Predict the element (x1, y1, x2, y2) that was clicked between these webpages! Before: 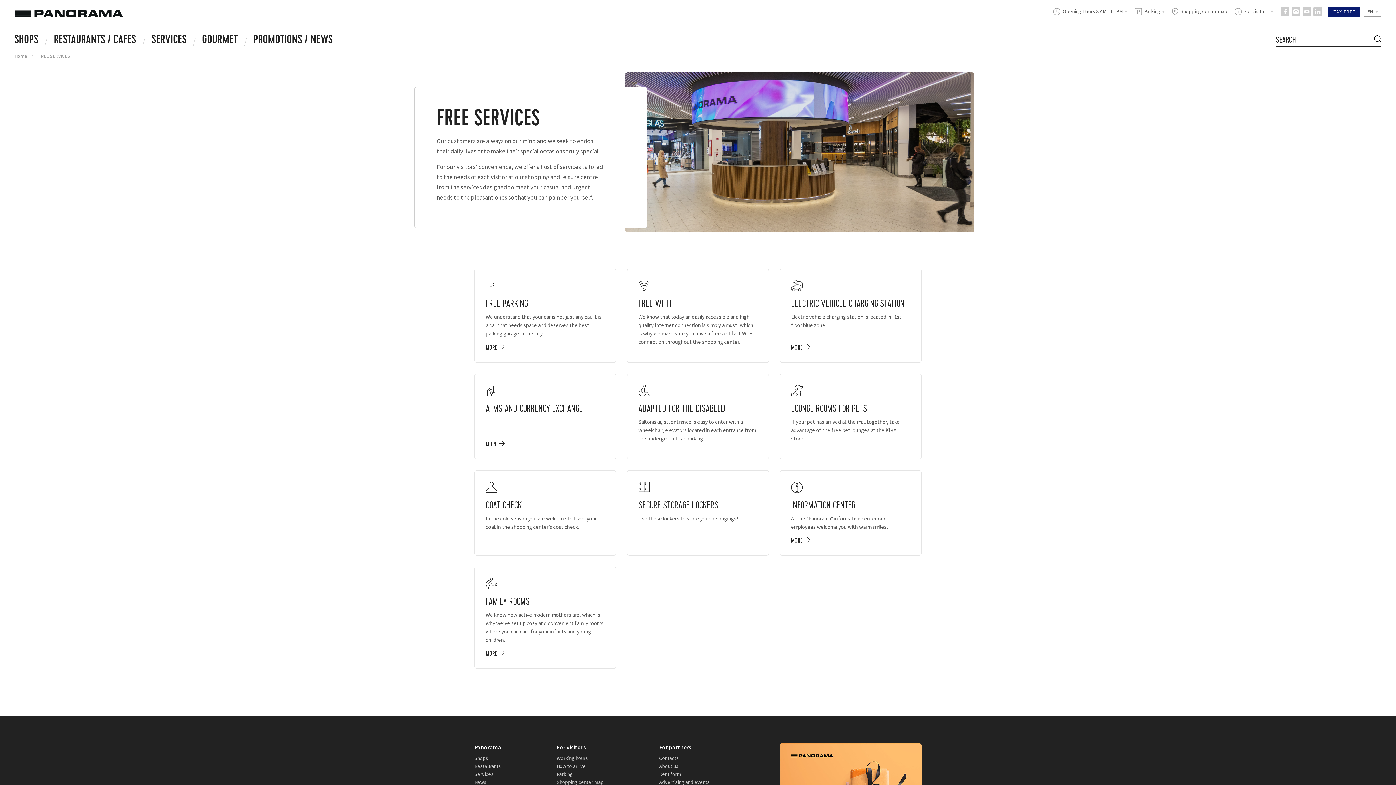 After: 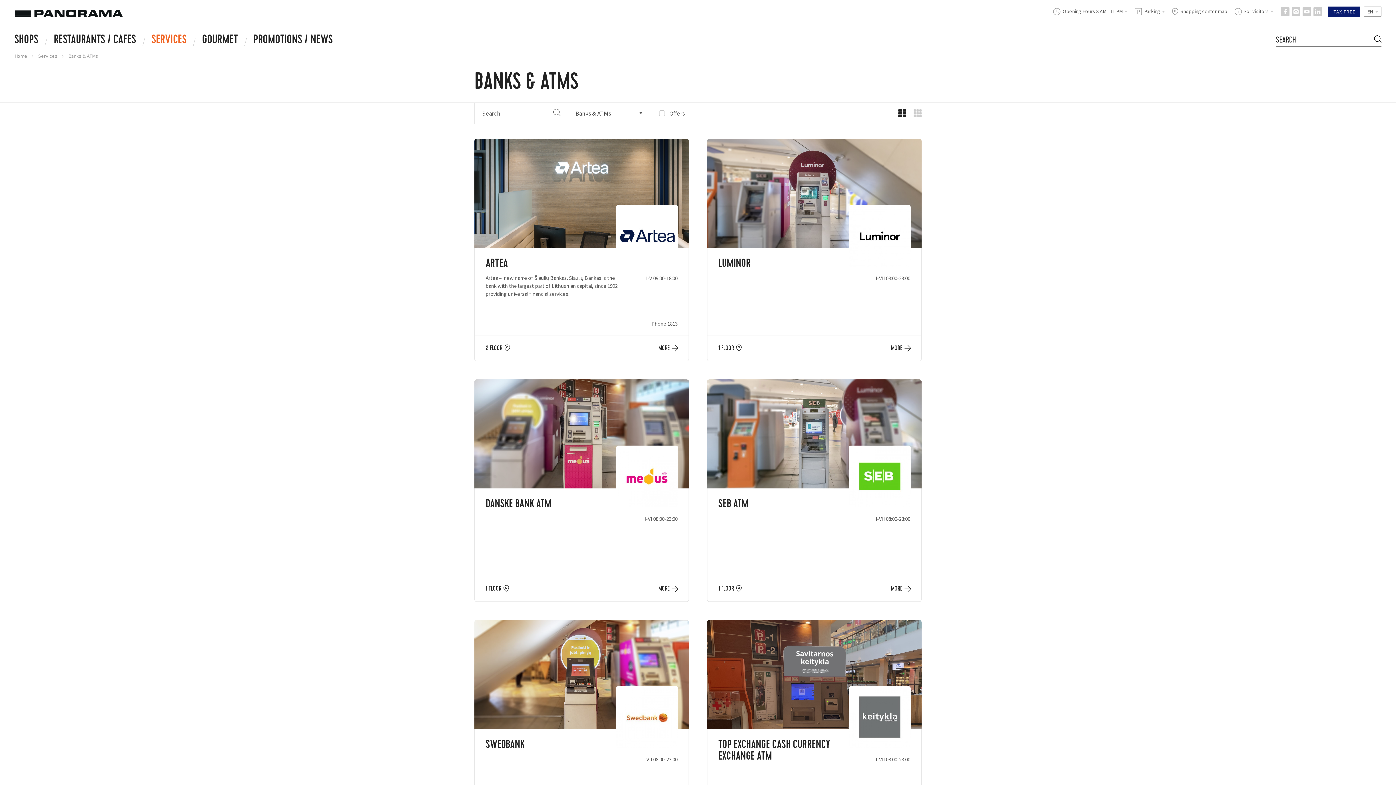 Action: label: MORE bbox: (485, 440, 497, 448)